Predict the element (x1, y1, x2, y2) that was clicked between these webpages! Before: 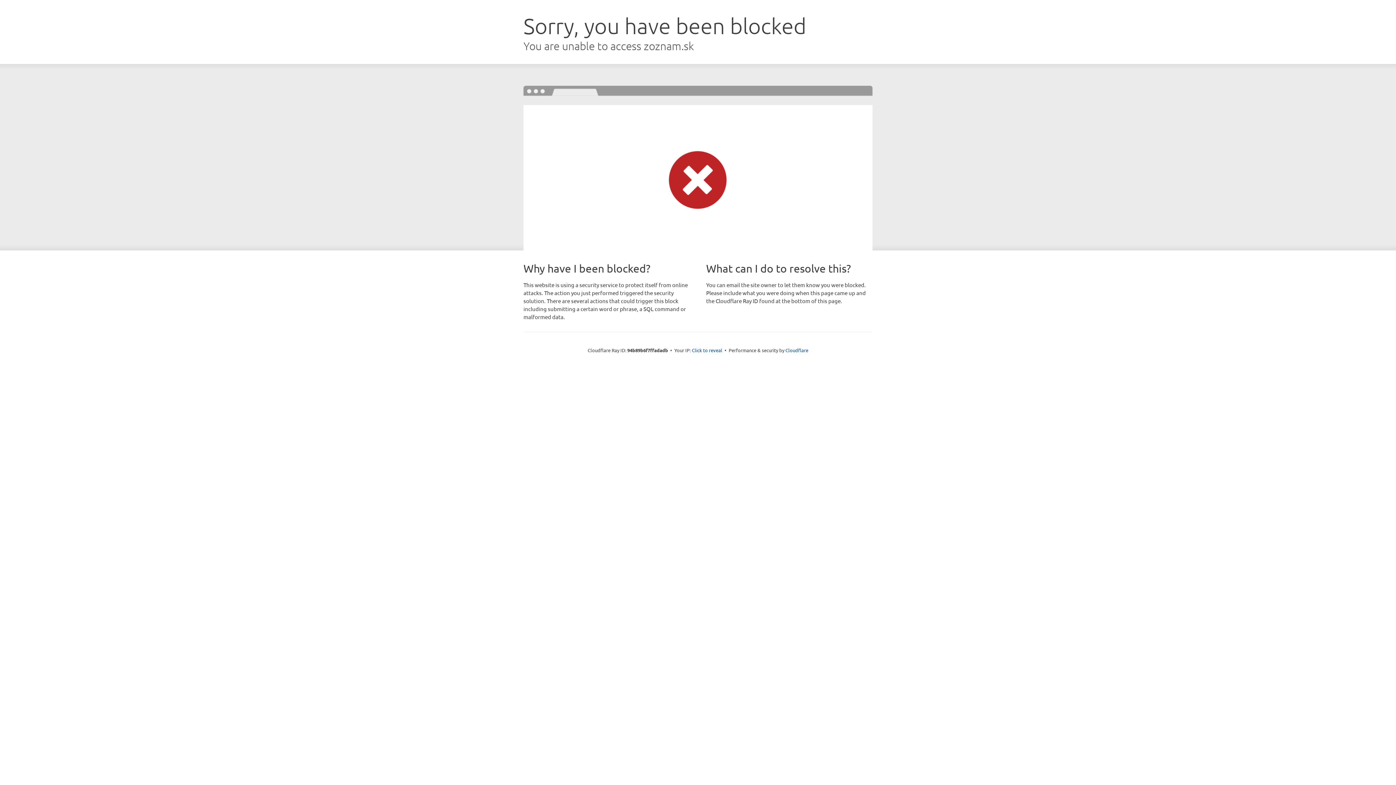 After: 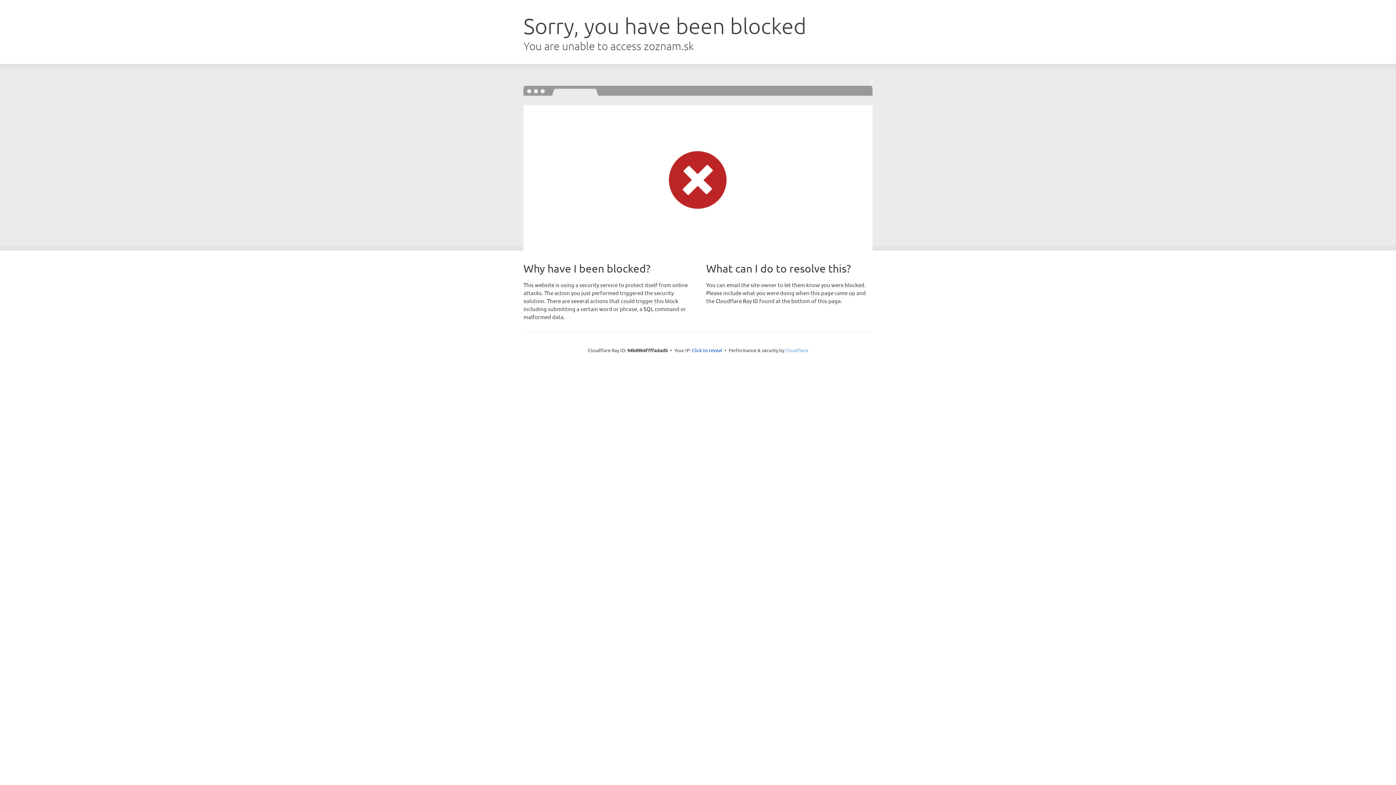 Action: bbox: (785, 347, 808, 353) label: Cloudflare